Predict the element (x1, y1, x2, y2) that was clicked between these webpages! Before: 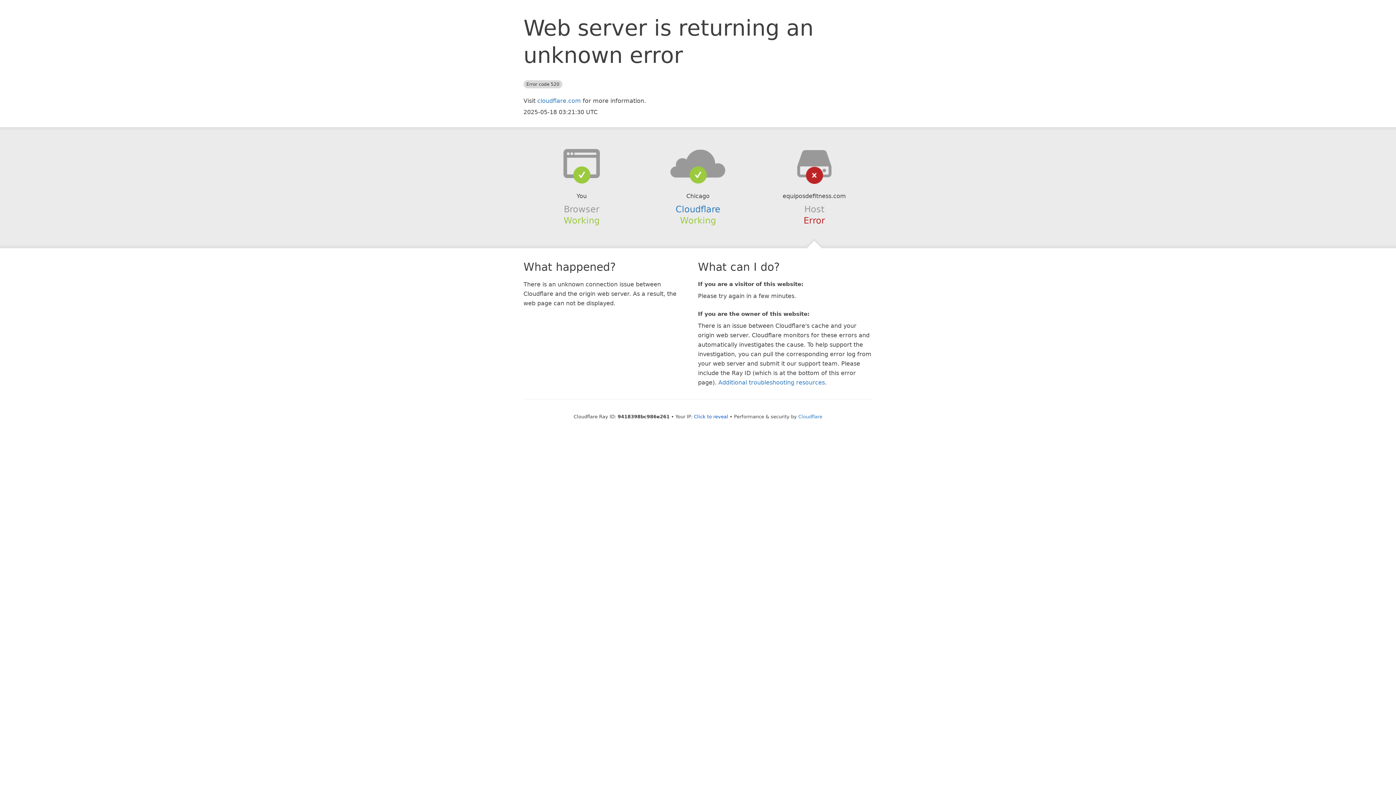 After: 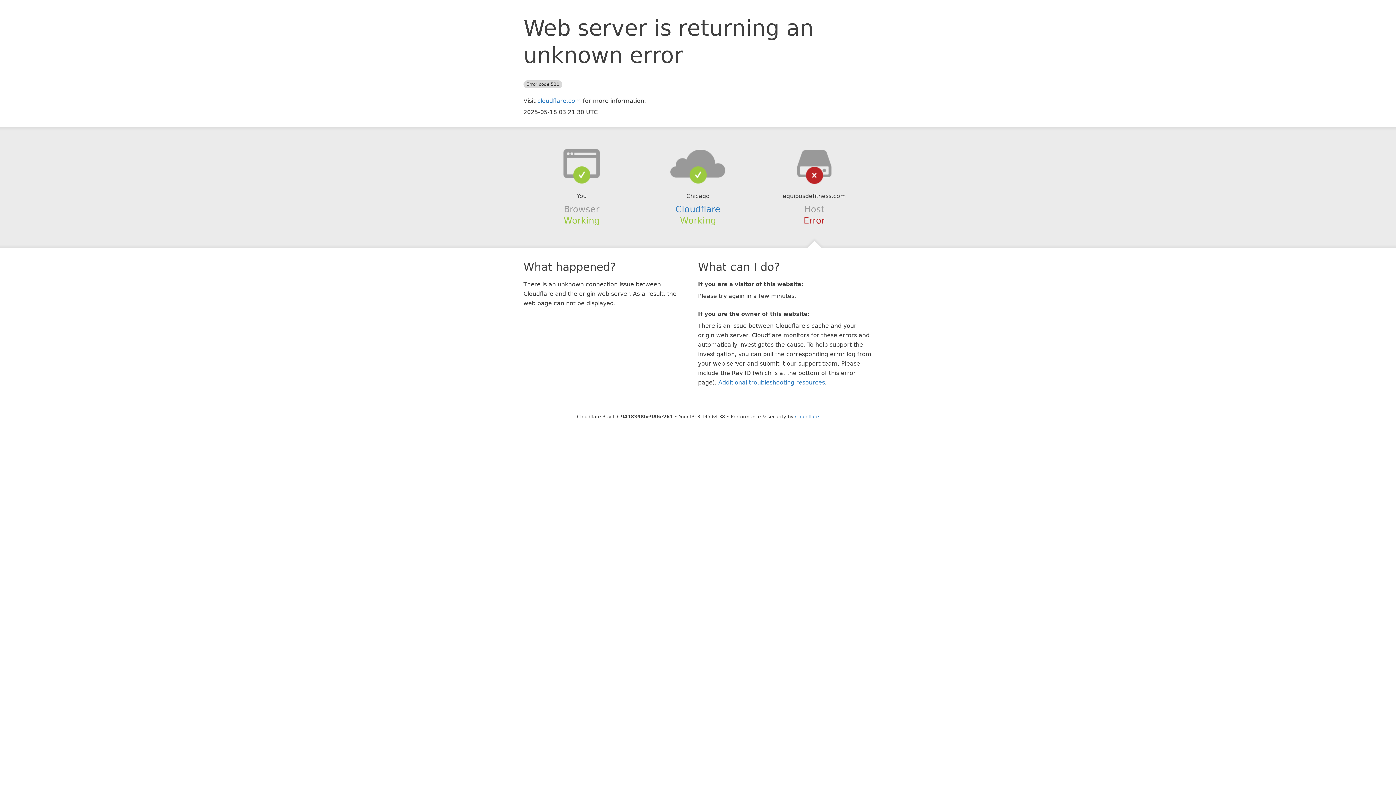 Action: bbox: (694, 414, 728, 419) label: Click to reveal